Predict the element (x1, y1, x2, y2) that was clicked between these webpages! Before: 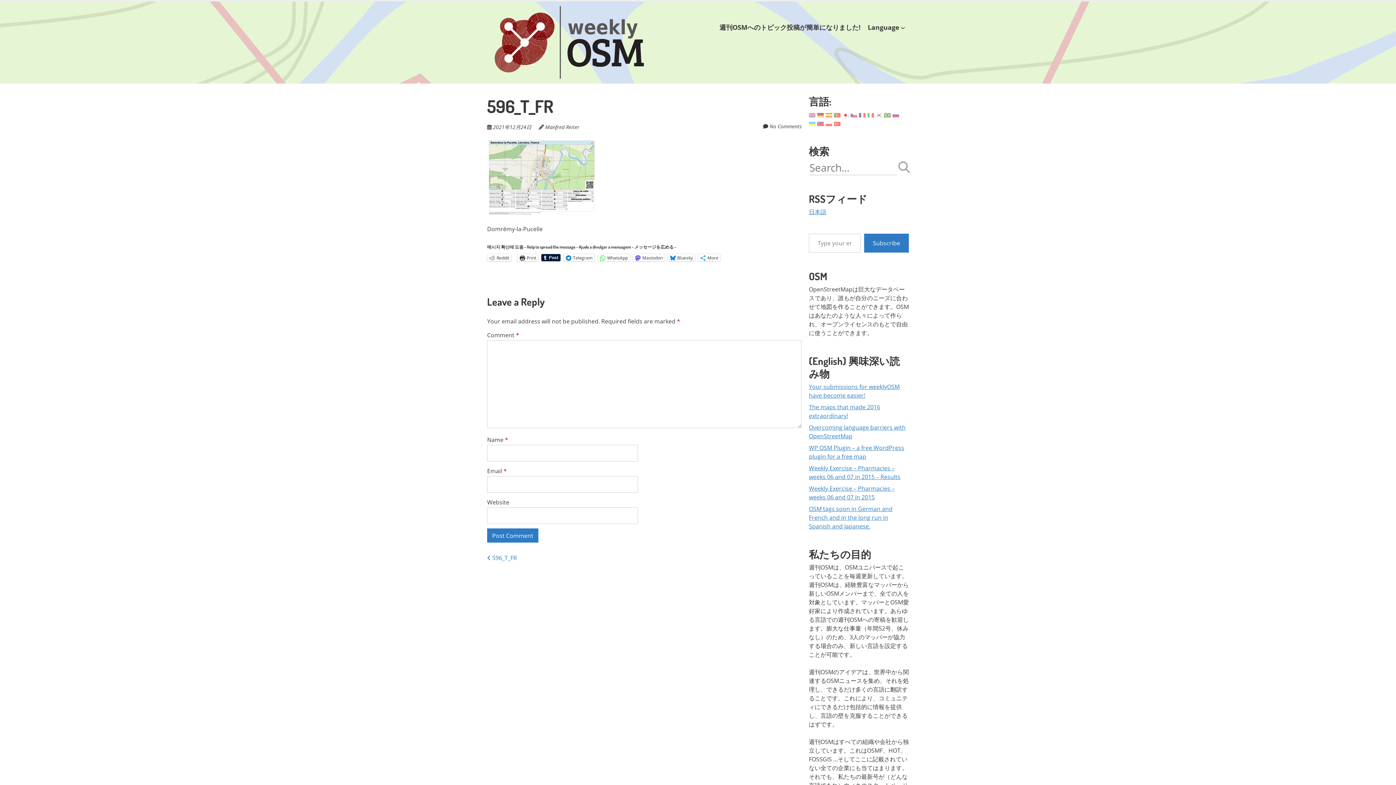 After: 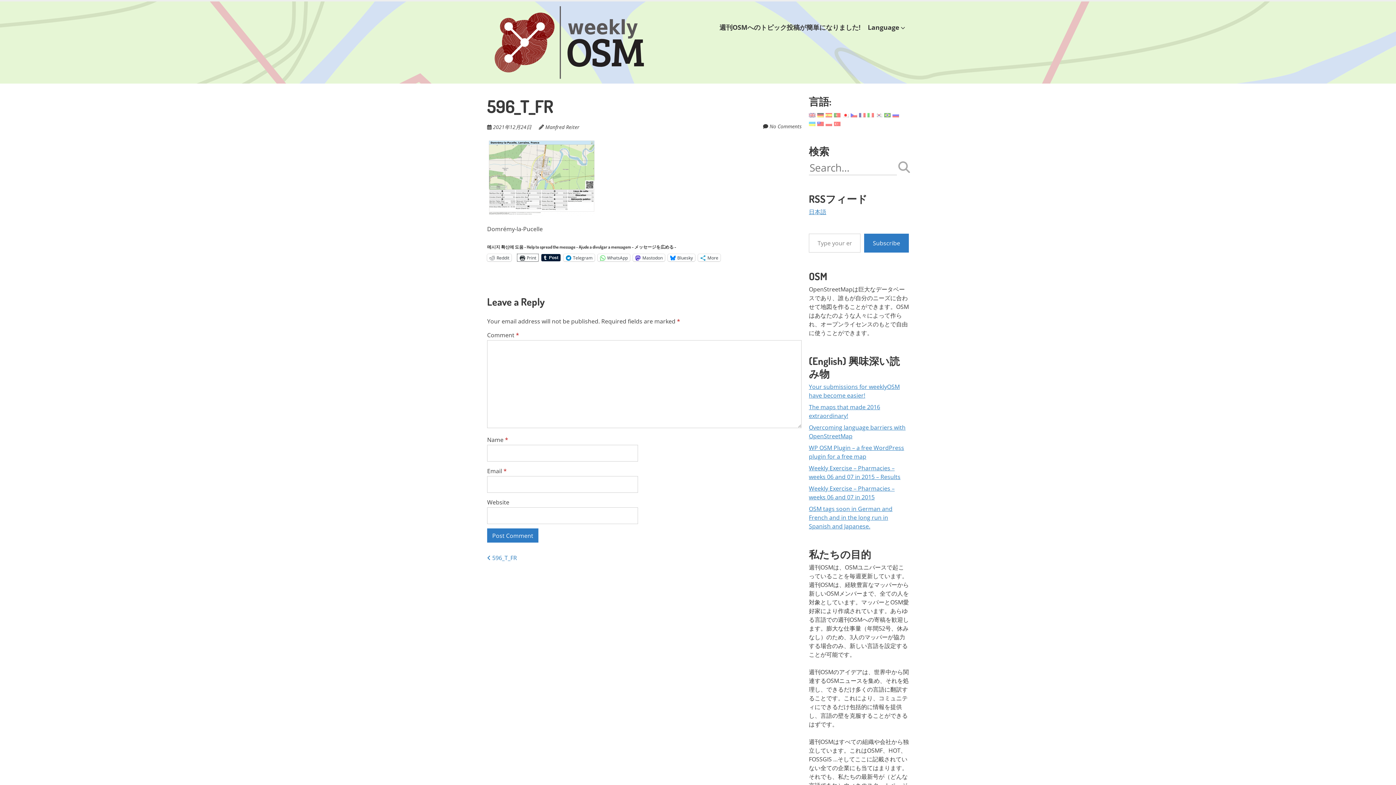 Action: bbox: (517, 254, 538, 261) label: Print